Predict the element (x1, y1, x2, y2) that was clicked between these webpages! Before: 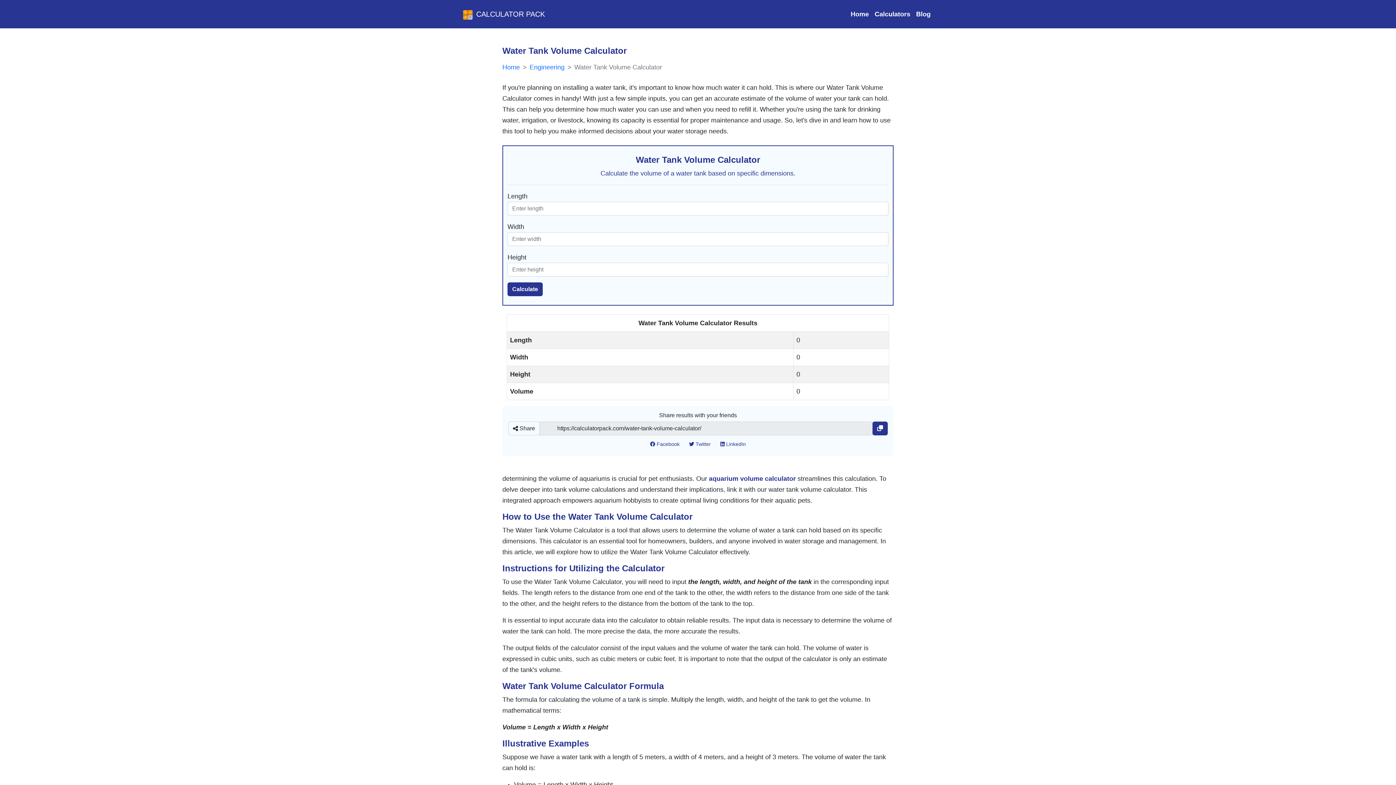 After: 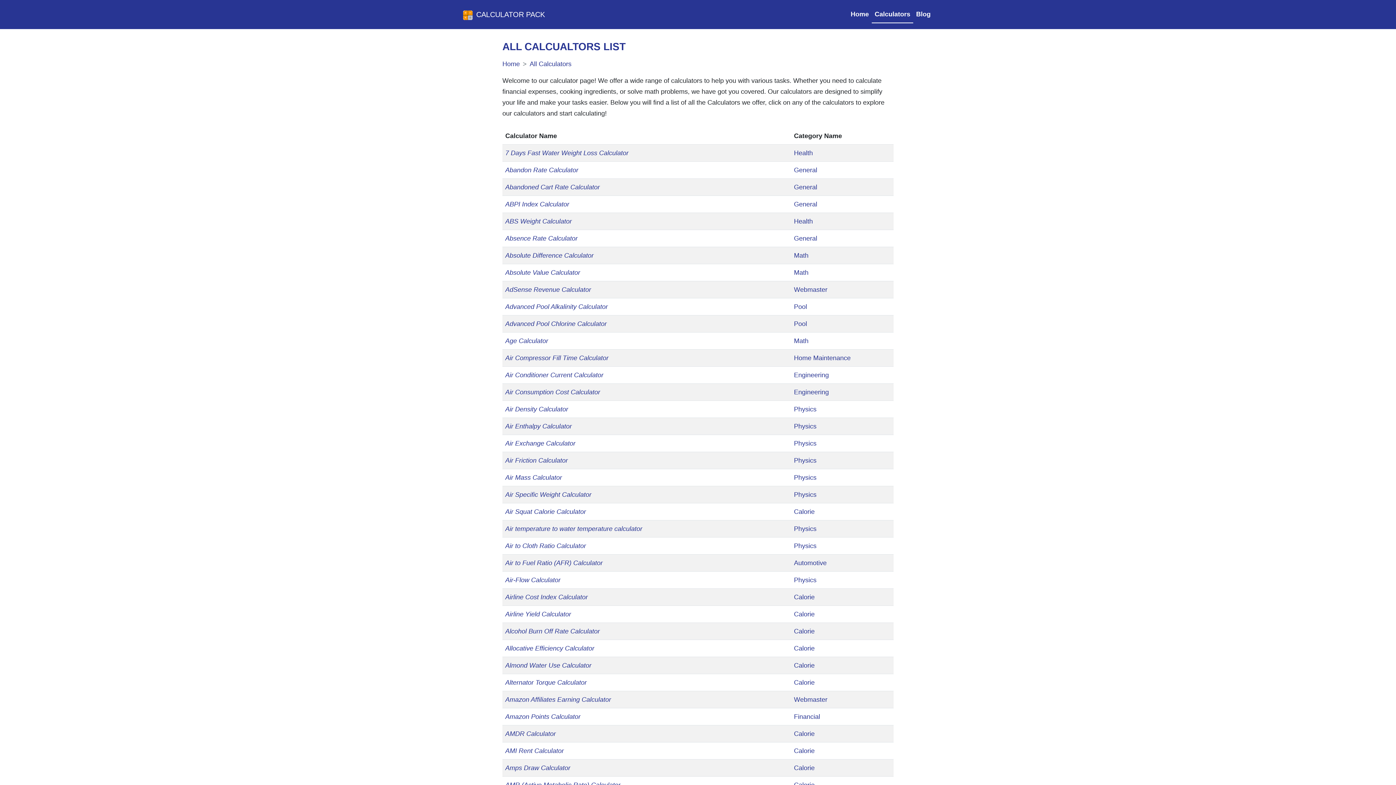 Action: label: Check All Calculator Categories bbox: (872, 5, 913, 22)